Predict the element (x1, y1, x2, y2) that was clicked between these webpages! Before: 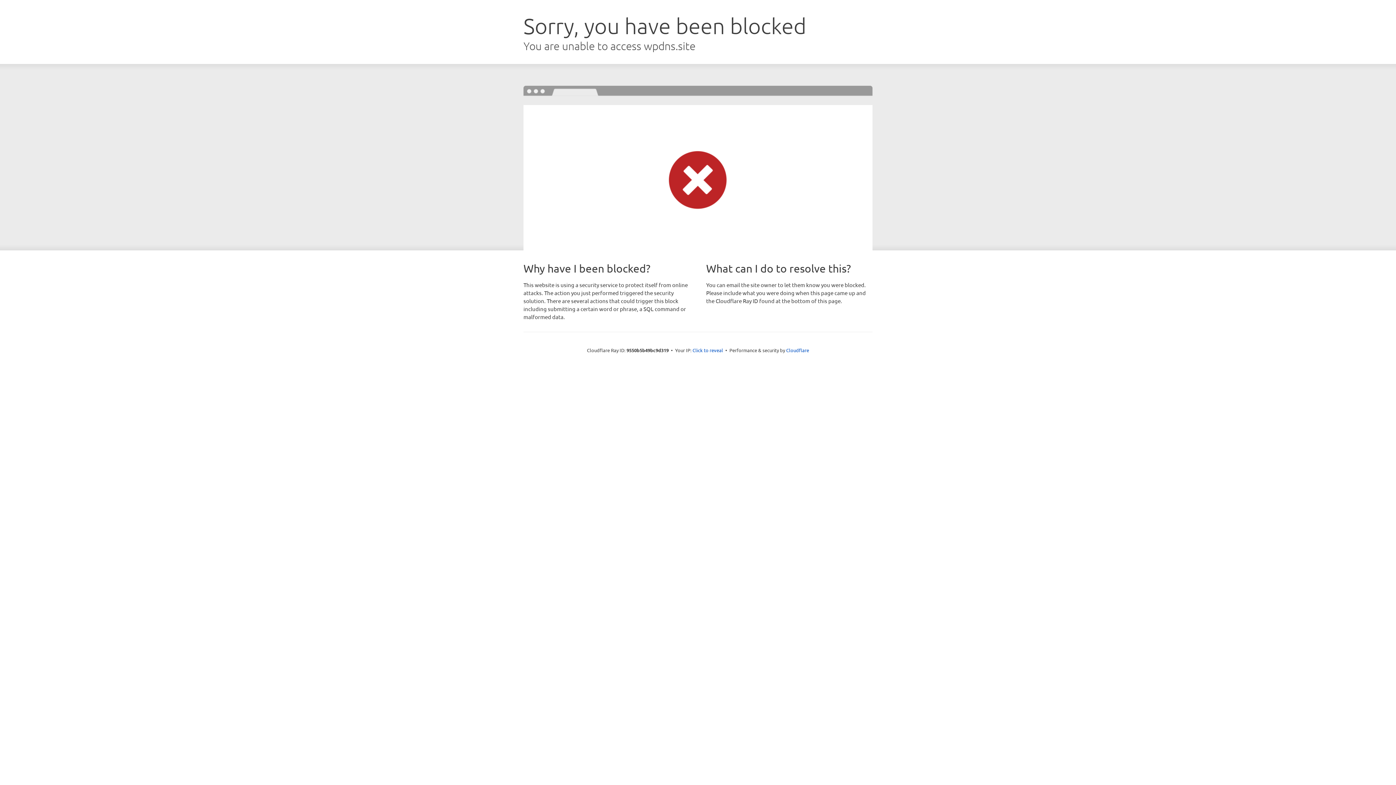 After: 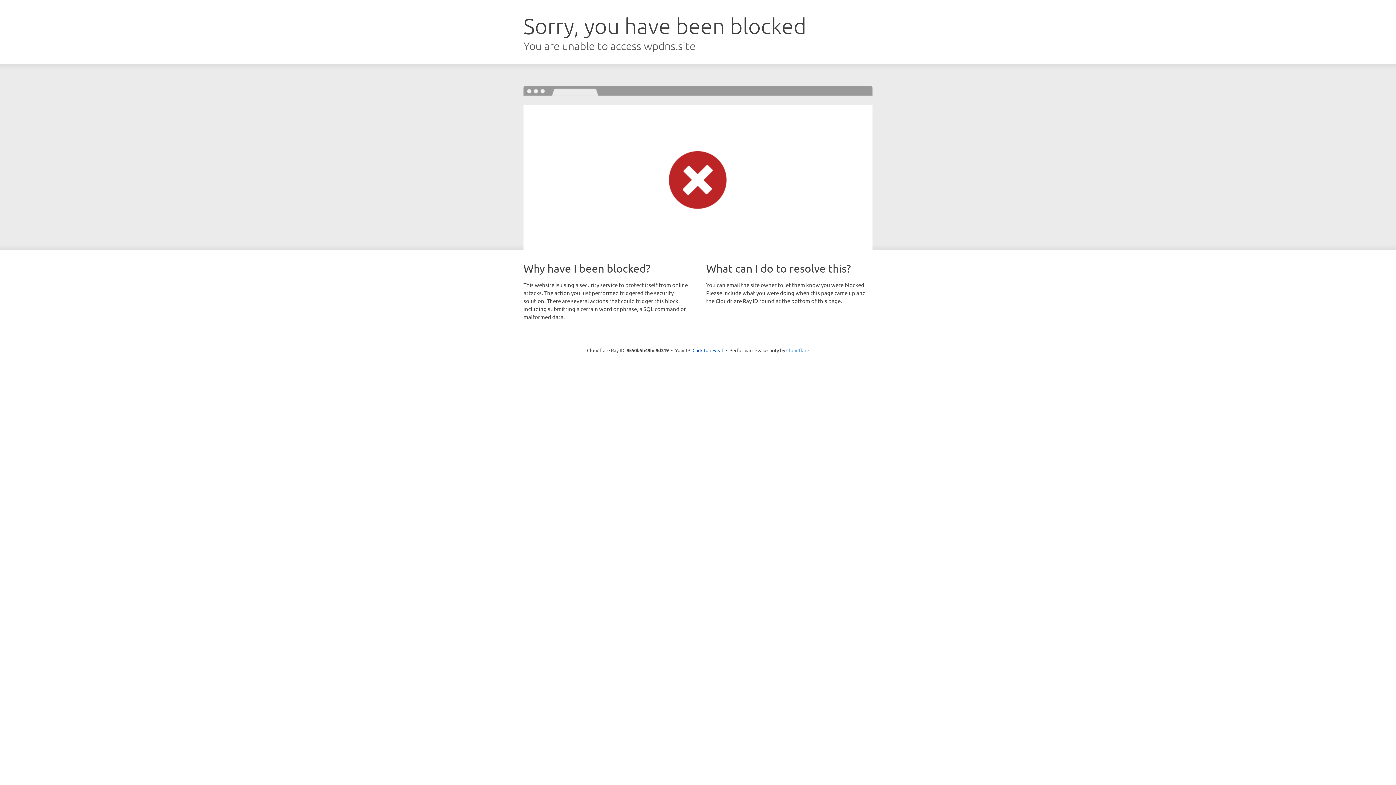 Action: bbox: (786, 347, 809, 353) label: Cloudflare